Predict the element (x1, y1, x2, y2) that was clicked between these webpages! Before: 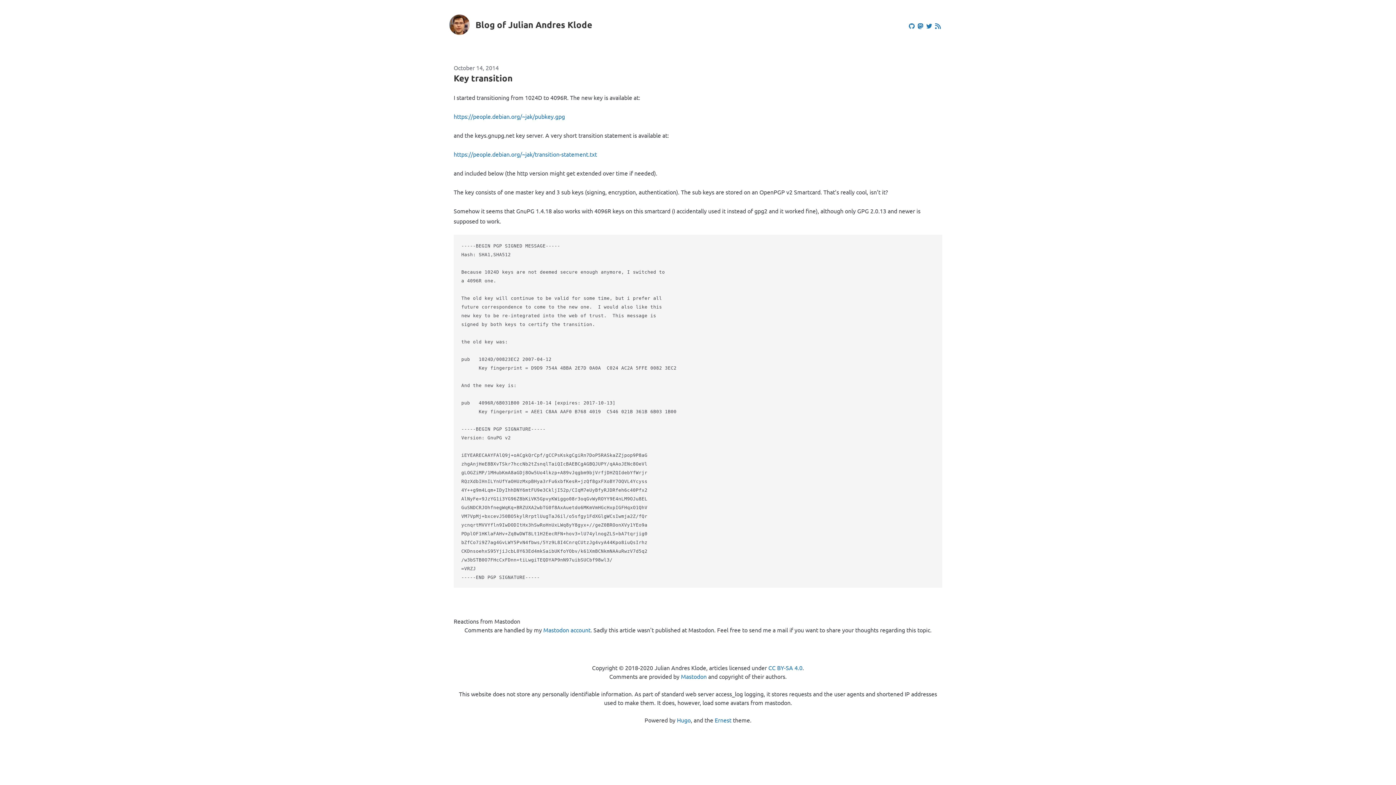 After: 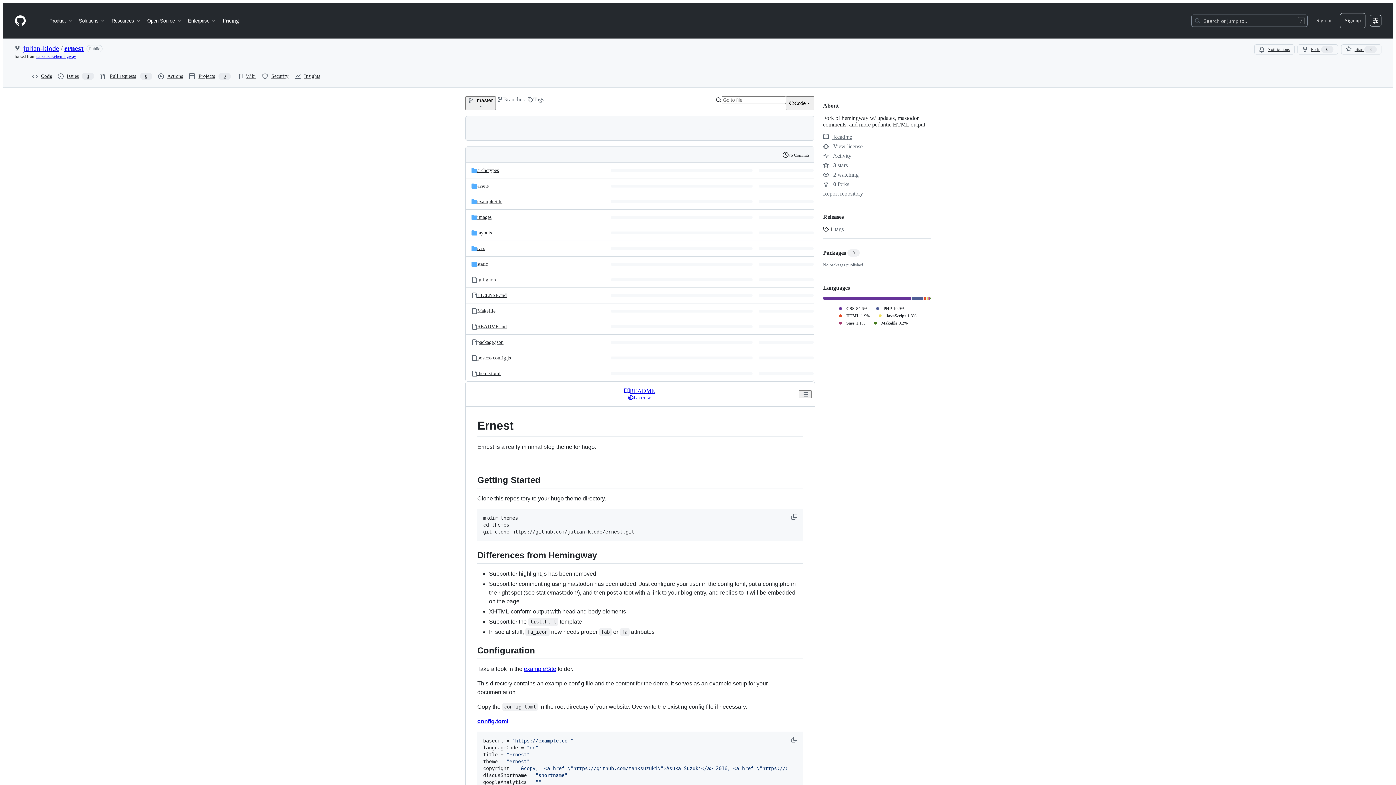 Action: label: Ernest bbox: (714, 716, 731, 724)